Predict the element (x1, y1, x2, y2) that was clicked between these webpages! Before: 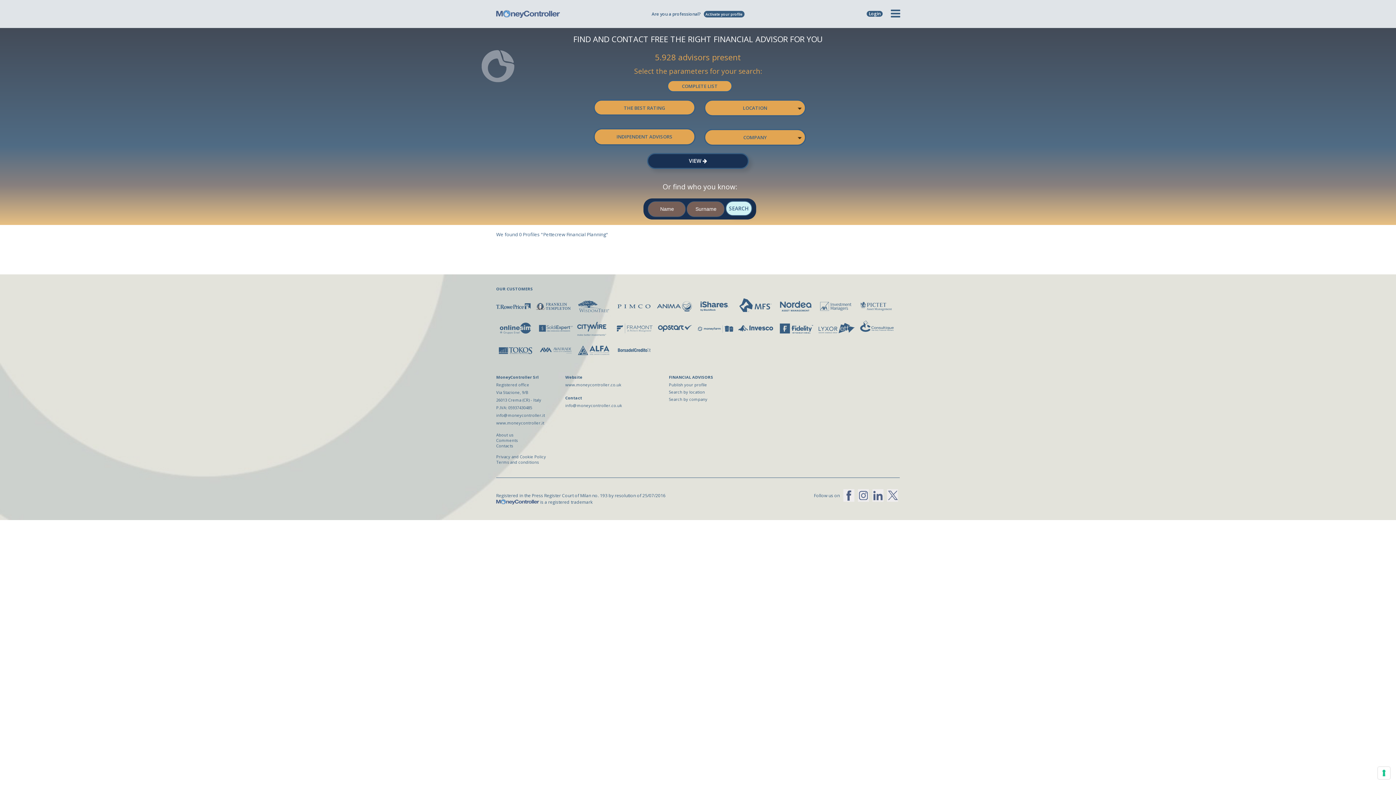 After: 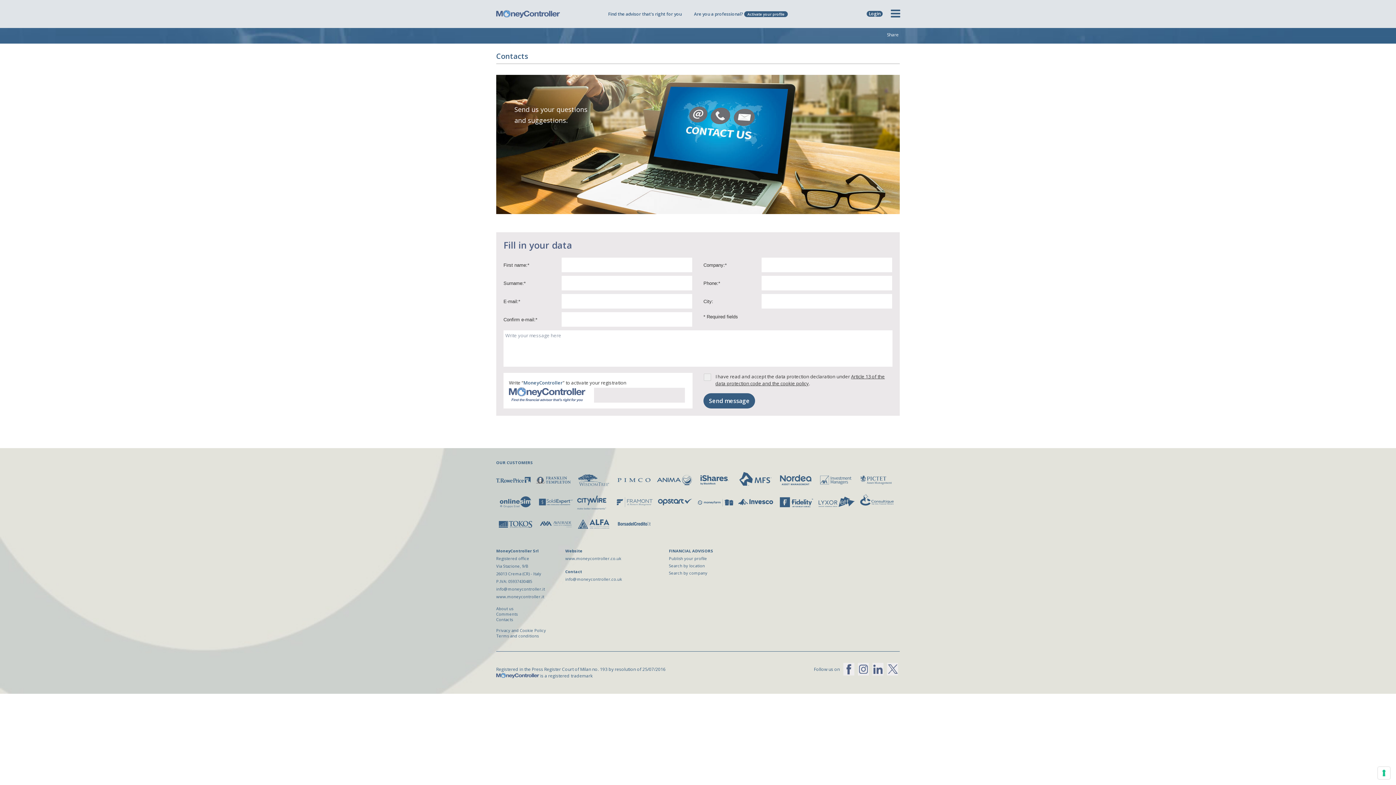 Action: label: Contacts bbox: (496, 443, 513, 448)